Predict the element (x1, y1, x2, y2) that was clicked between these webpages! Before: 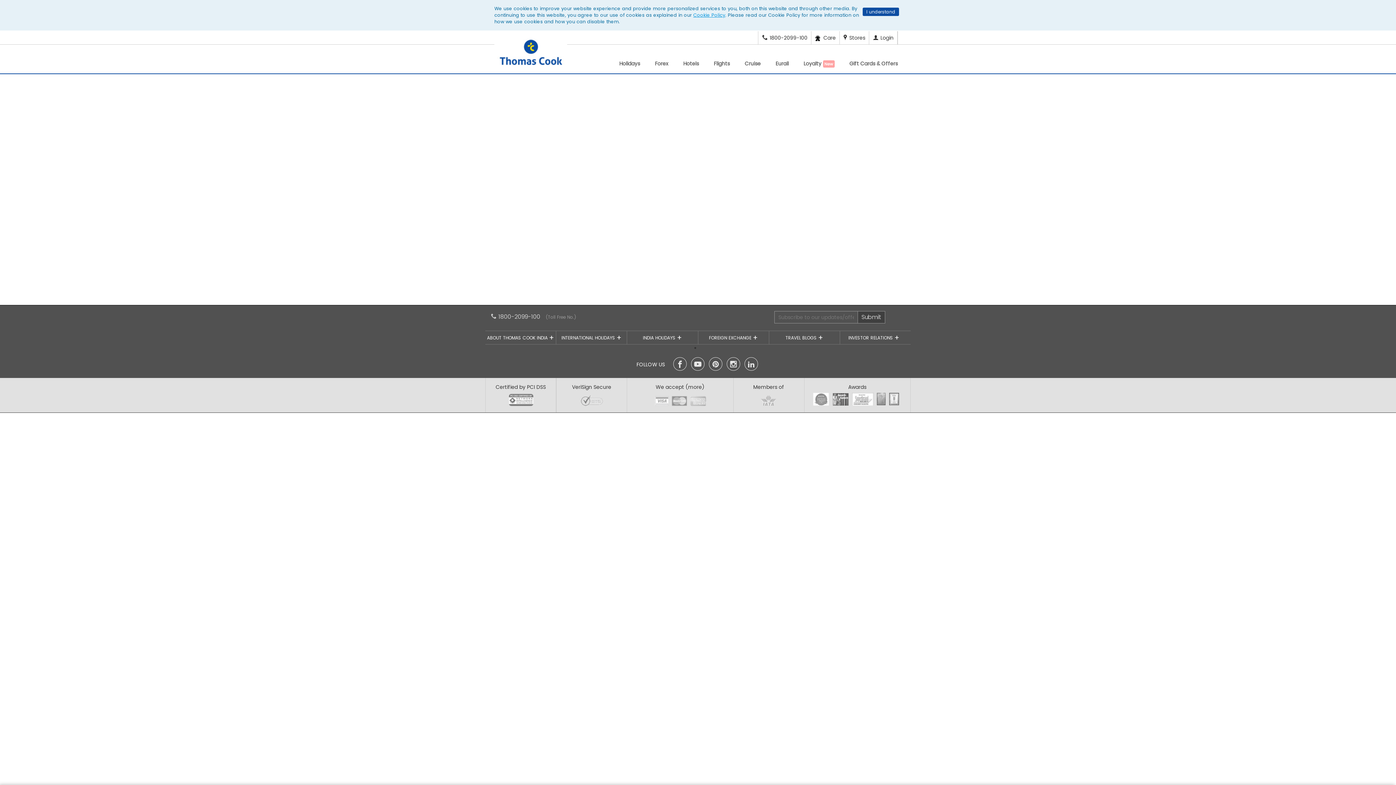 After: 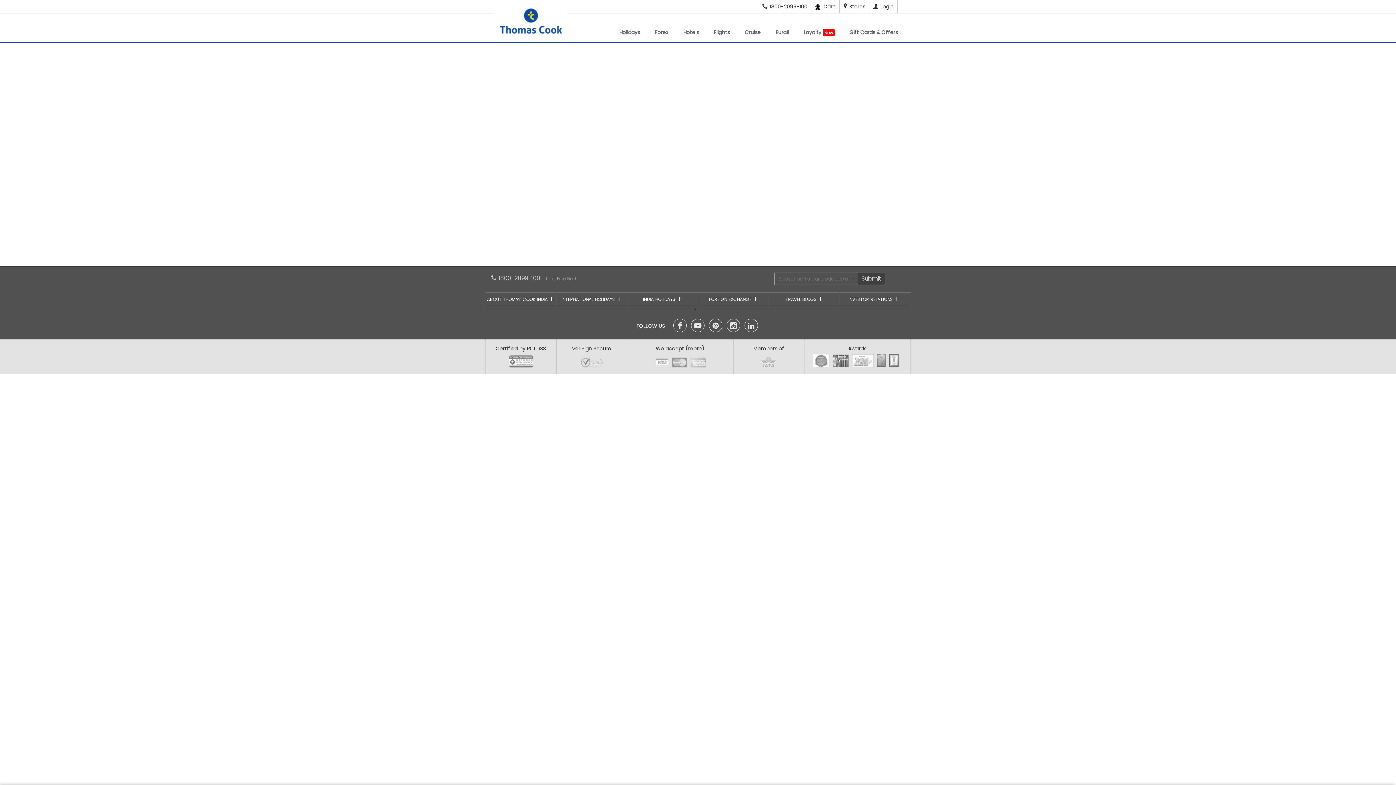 Action: bbox: (897, 31, 905, 44)